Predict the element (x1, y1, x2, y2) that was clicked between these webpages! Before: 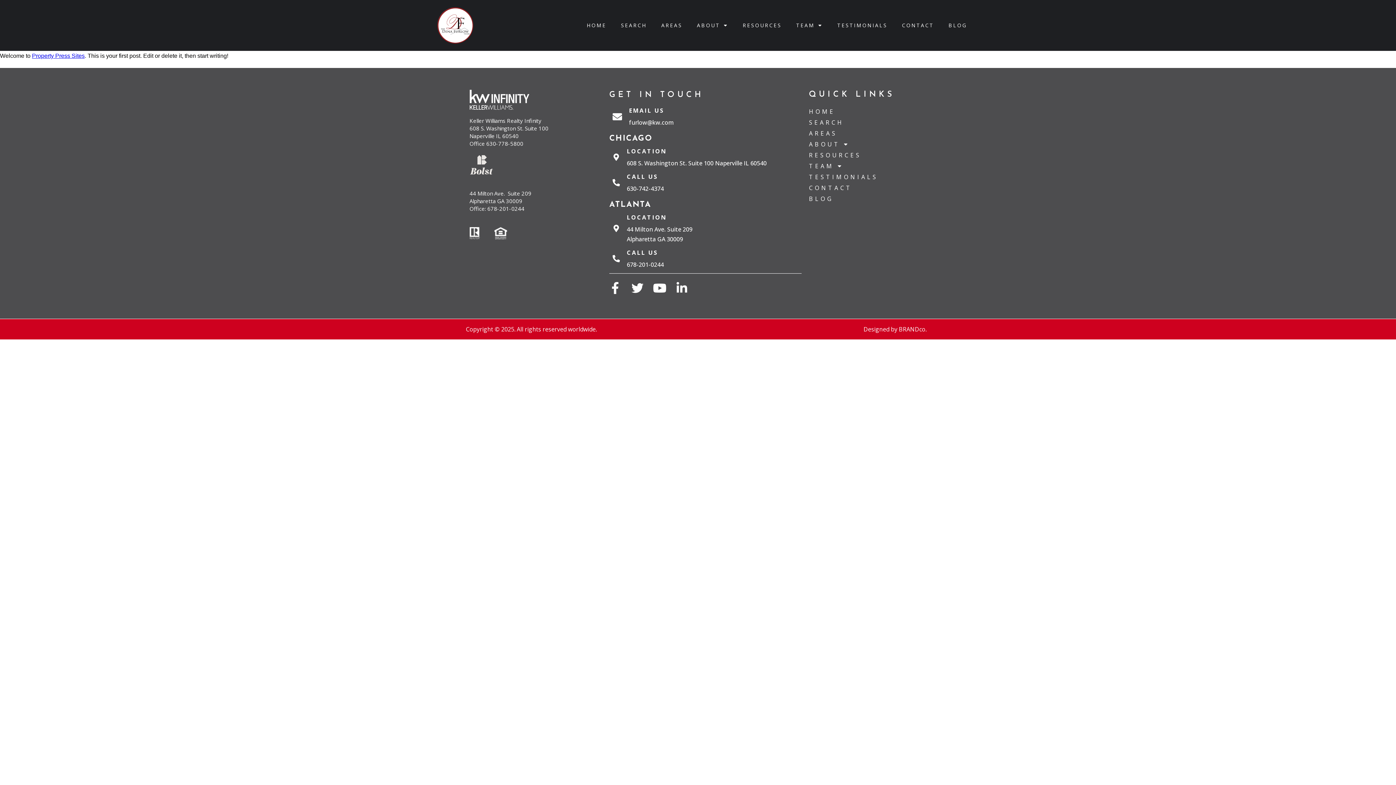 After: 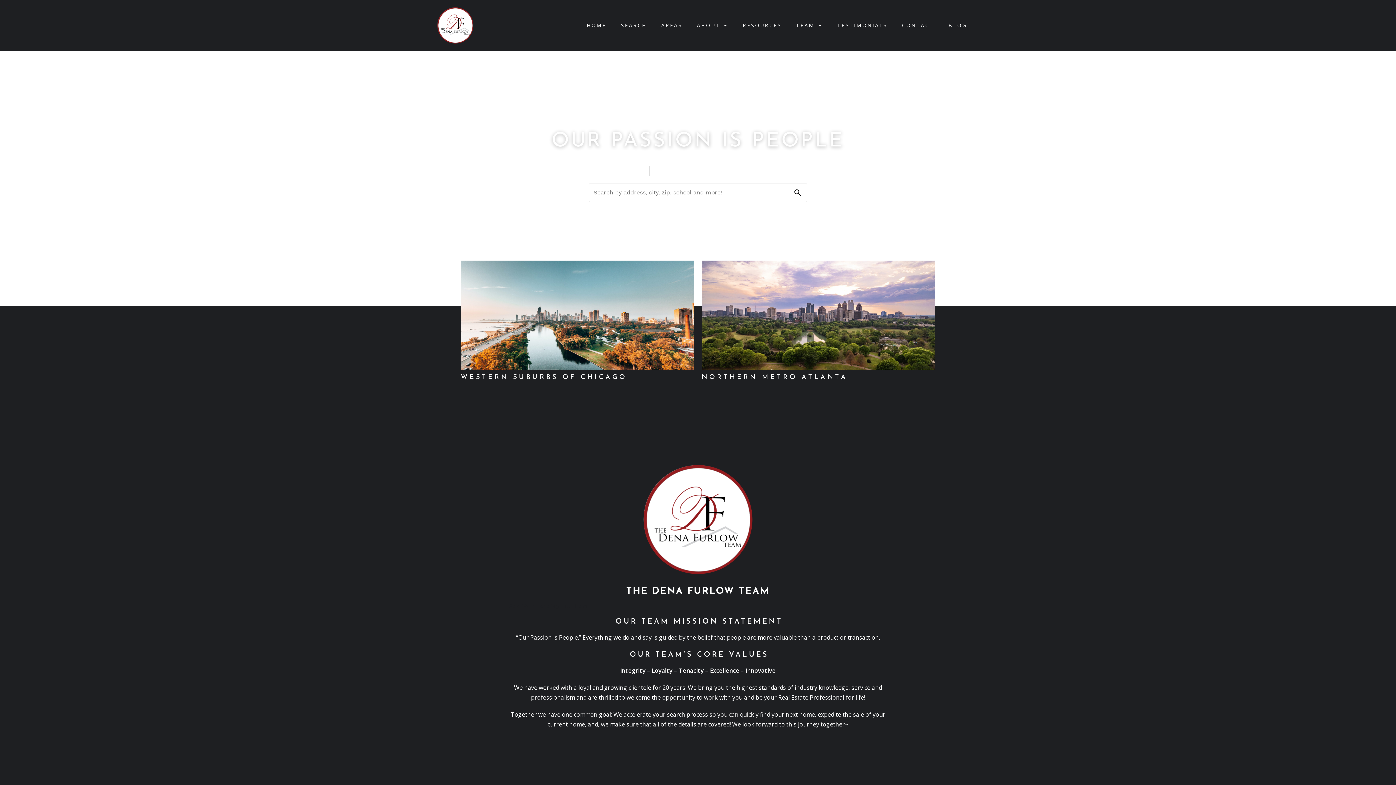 Action: bbox: (586, 16, 606, 34) label: HOME